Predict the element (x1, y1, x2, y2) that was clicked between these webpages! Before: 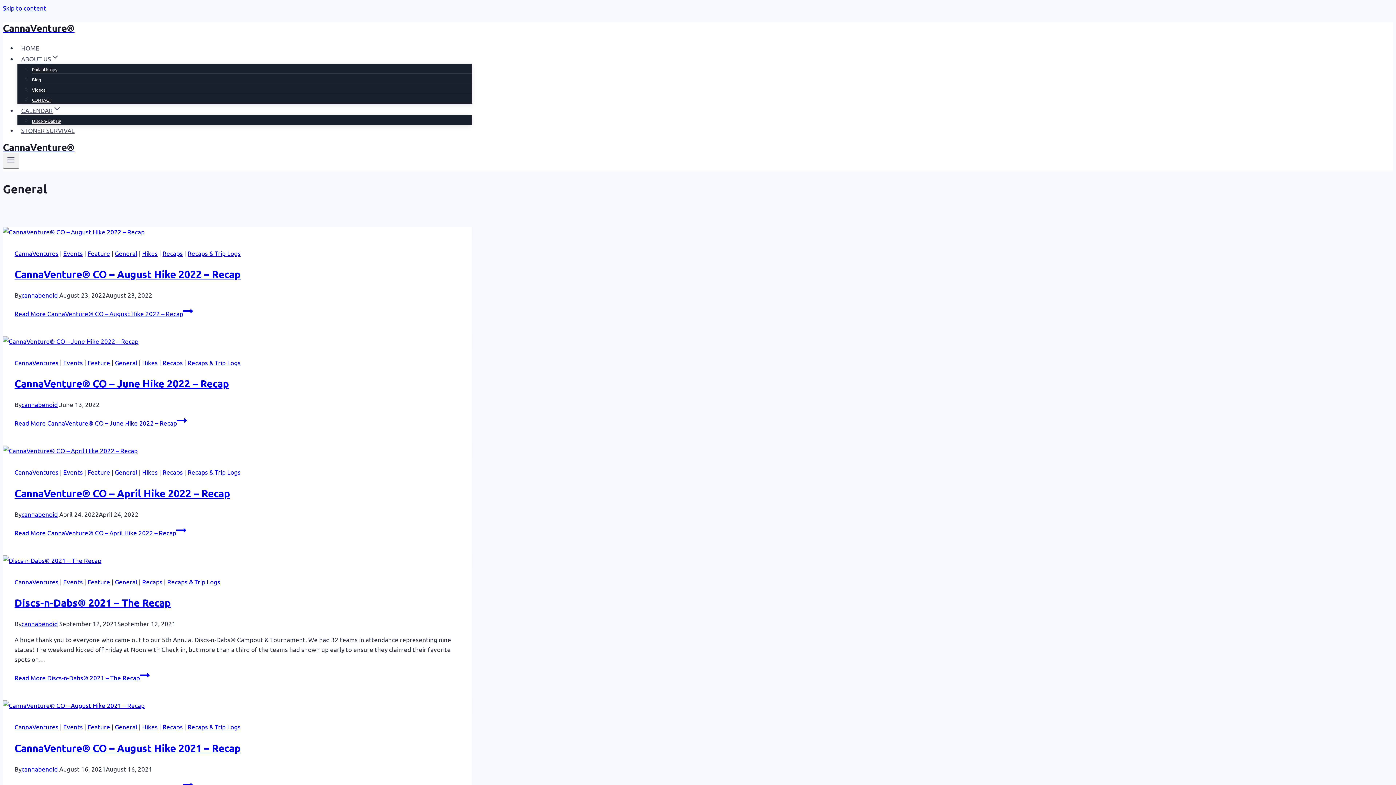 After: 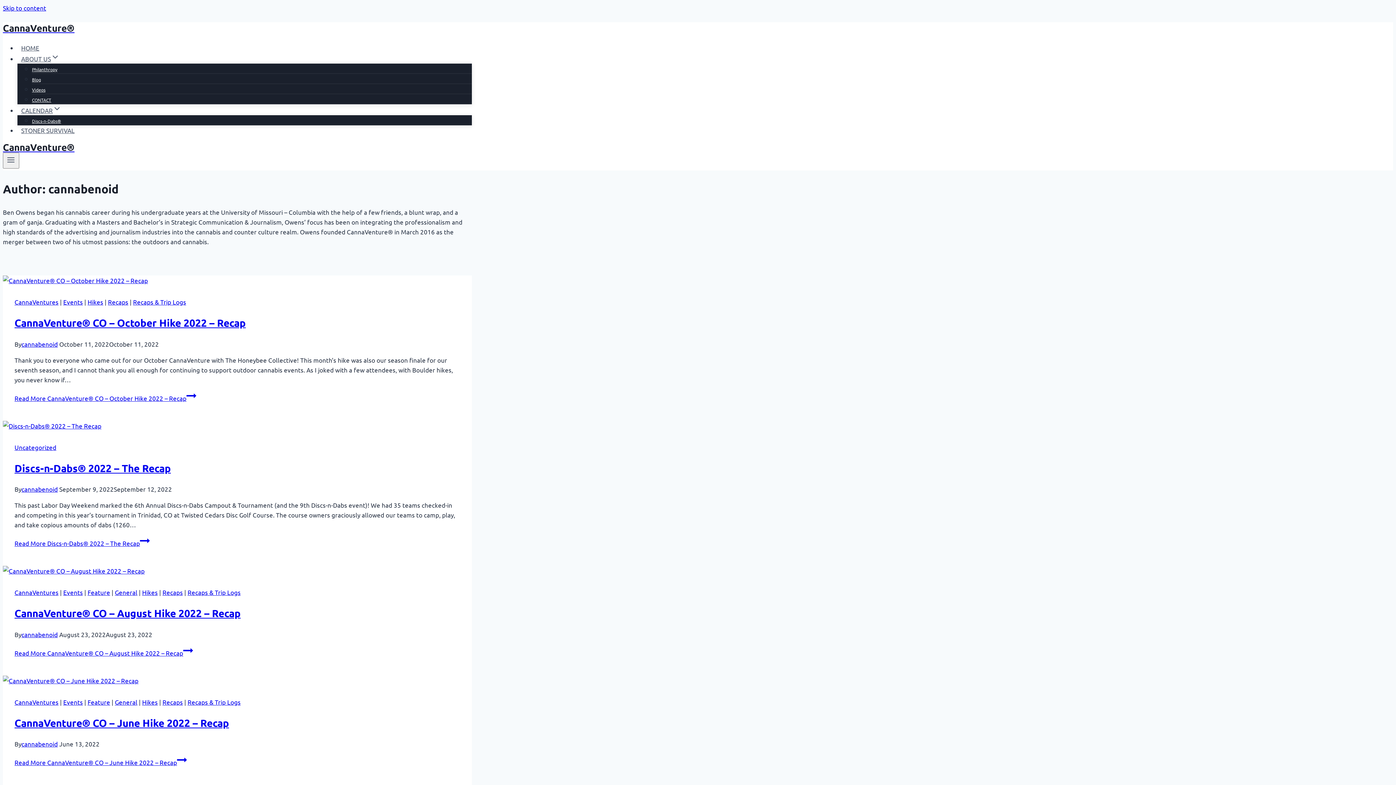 Action: bbox: (21, 400, 57, 408) label: cannabenoid